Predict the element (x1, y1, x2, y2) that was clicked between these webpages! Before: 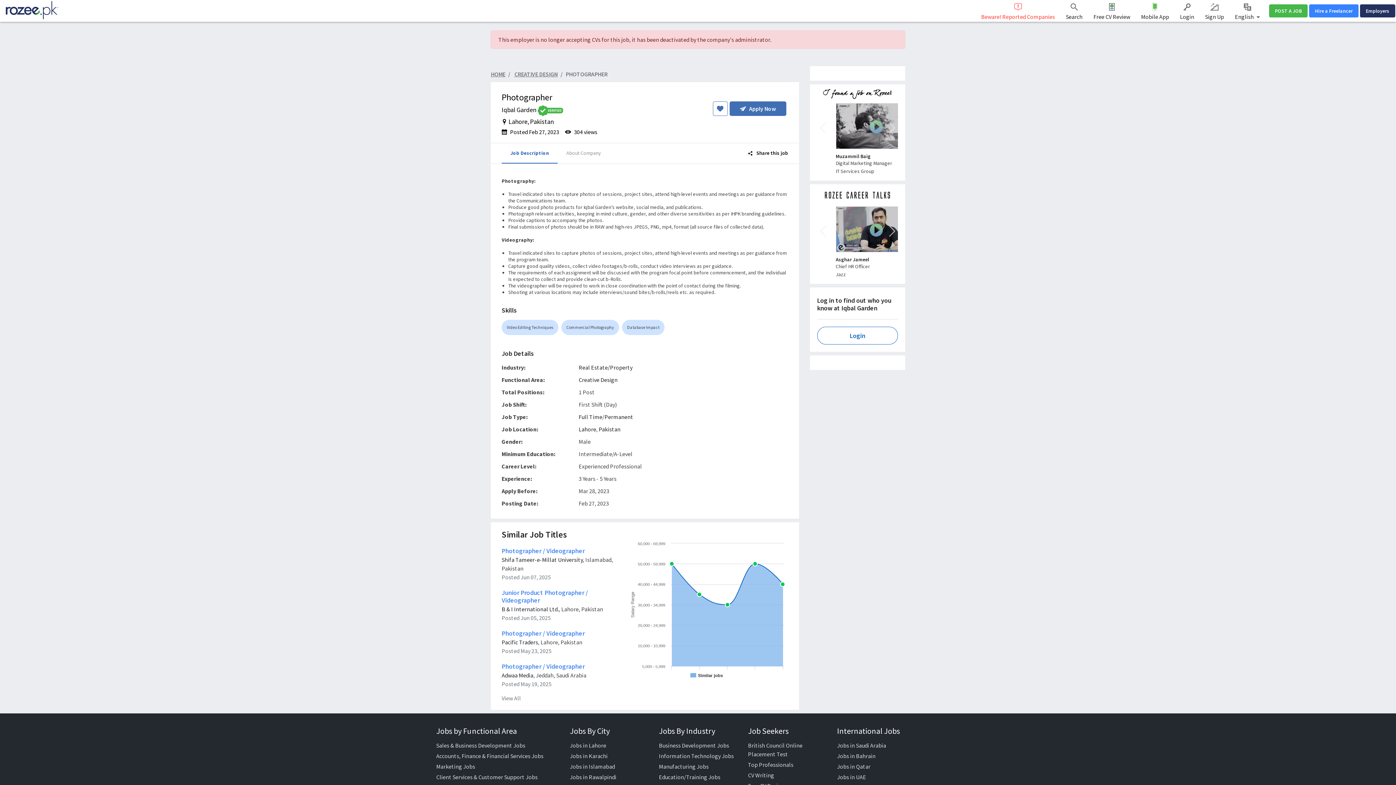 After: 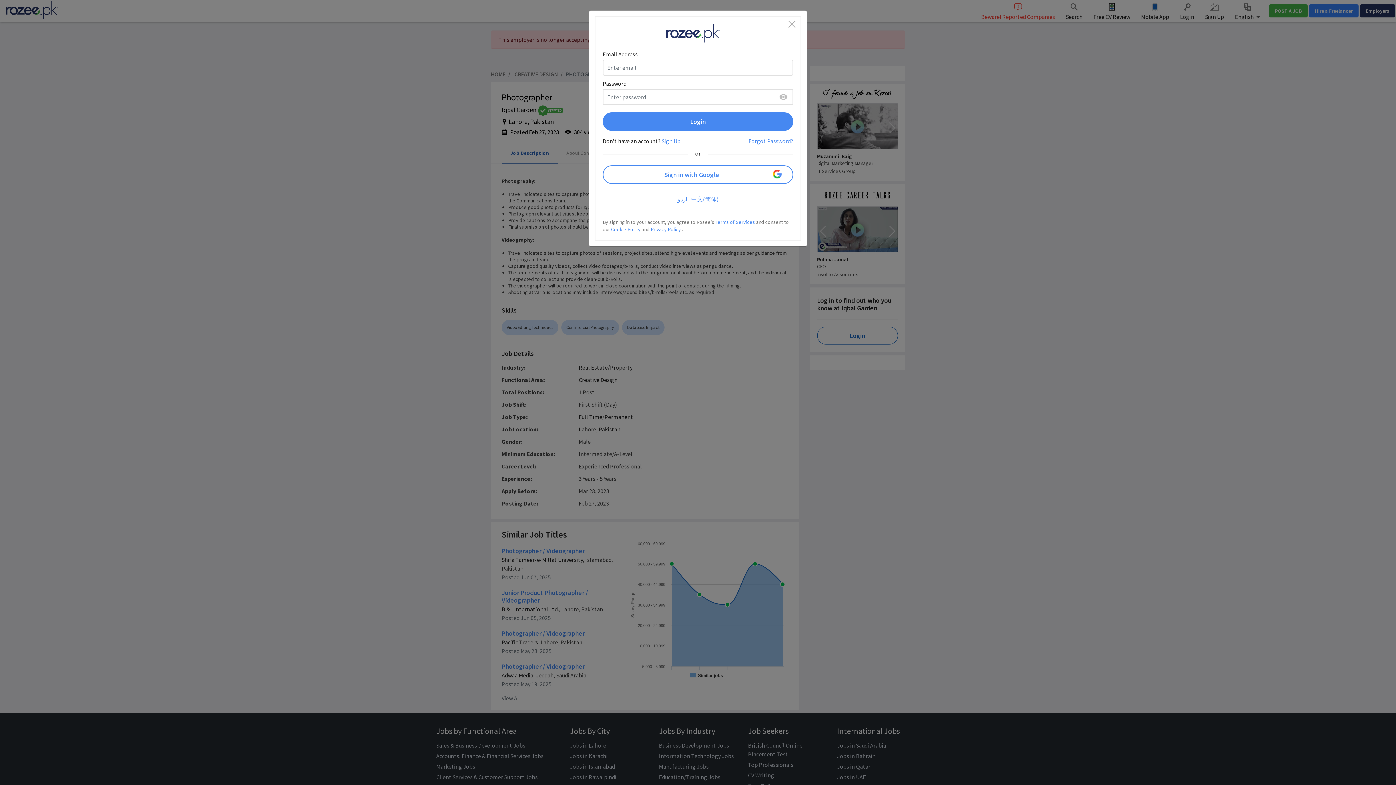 Action: bbox: (1174, 0, 1199, 21) label: Login